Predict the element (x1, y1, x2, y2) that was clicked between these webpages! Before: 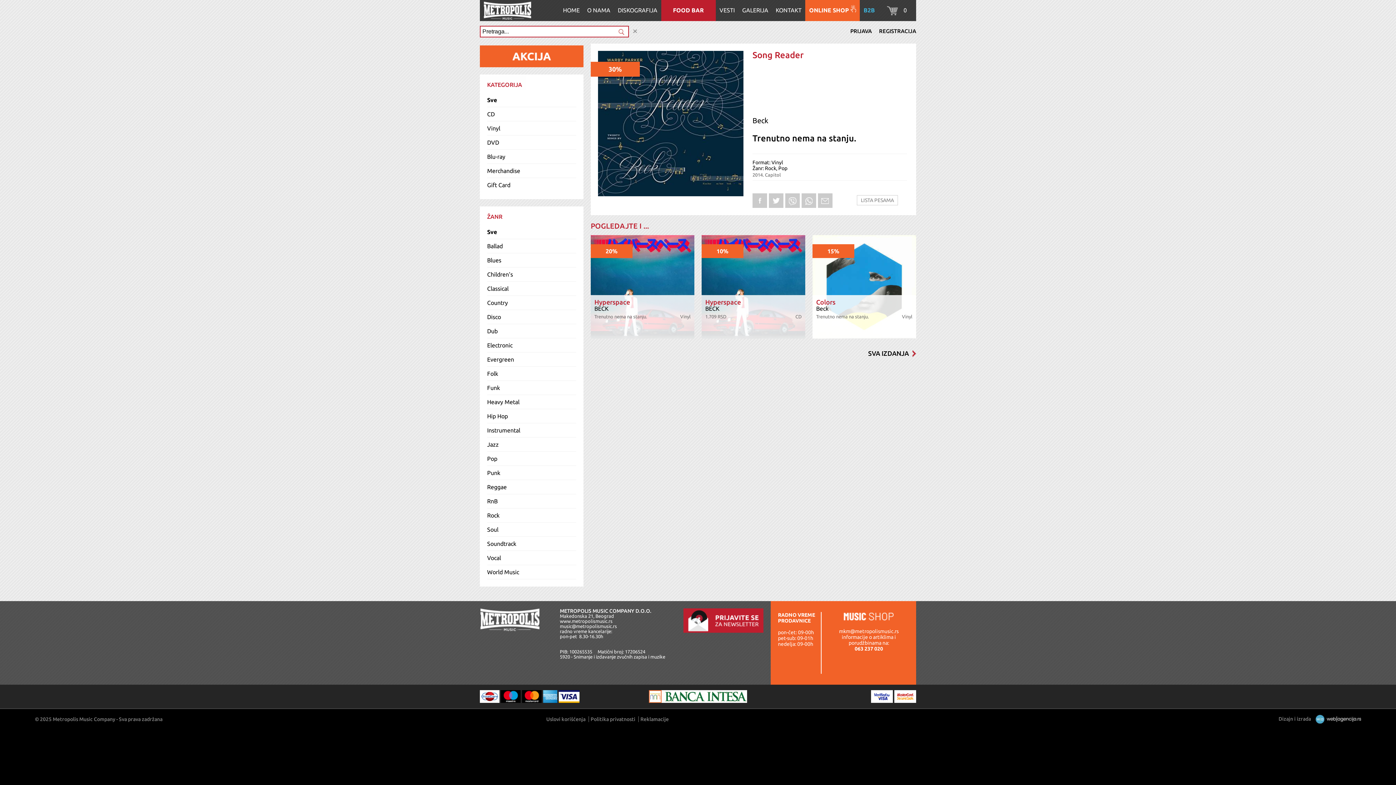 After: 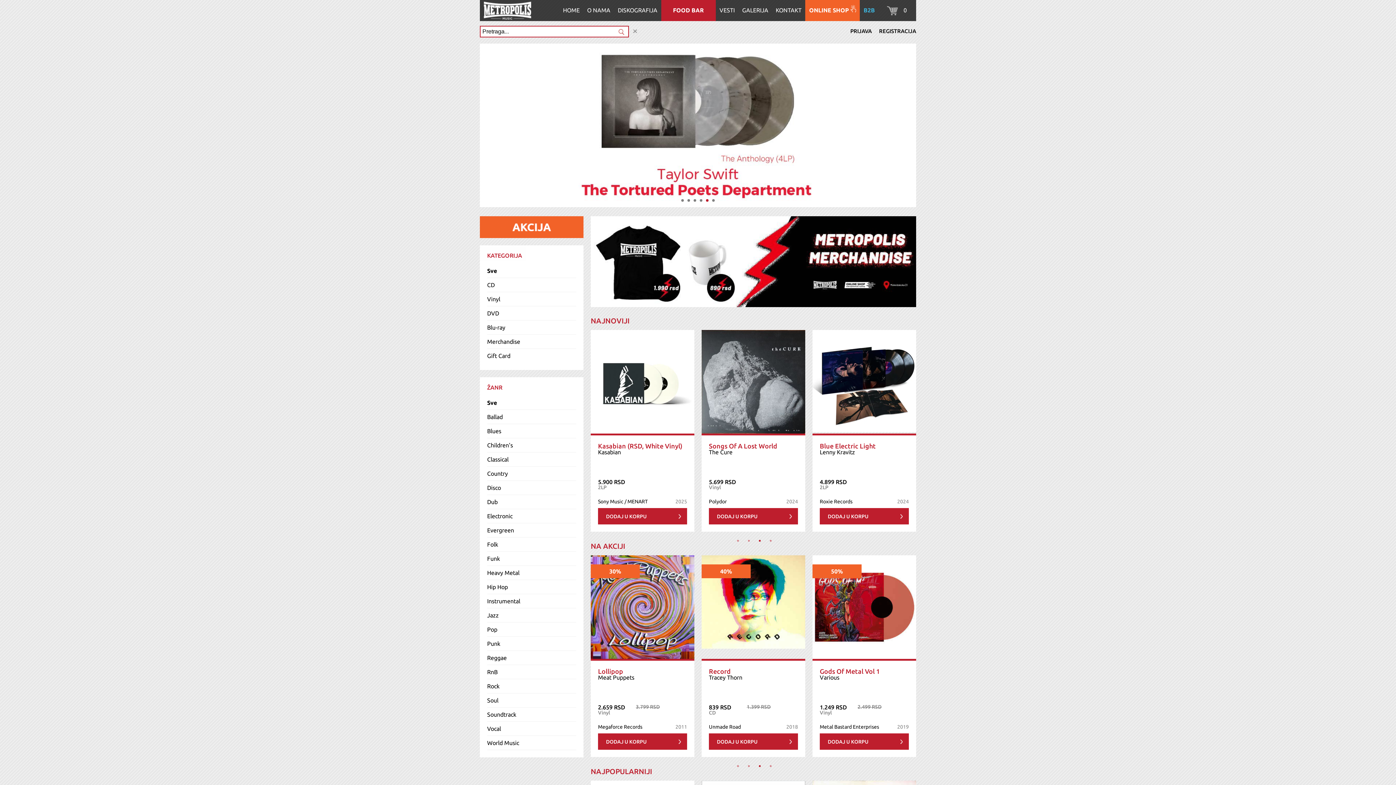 Action: bbox: (809, 1, 856, 8) label: ONLINE SHOP